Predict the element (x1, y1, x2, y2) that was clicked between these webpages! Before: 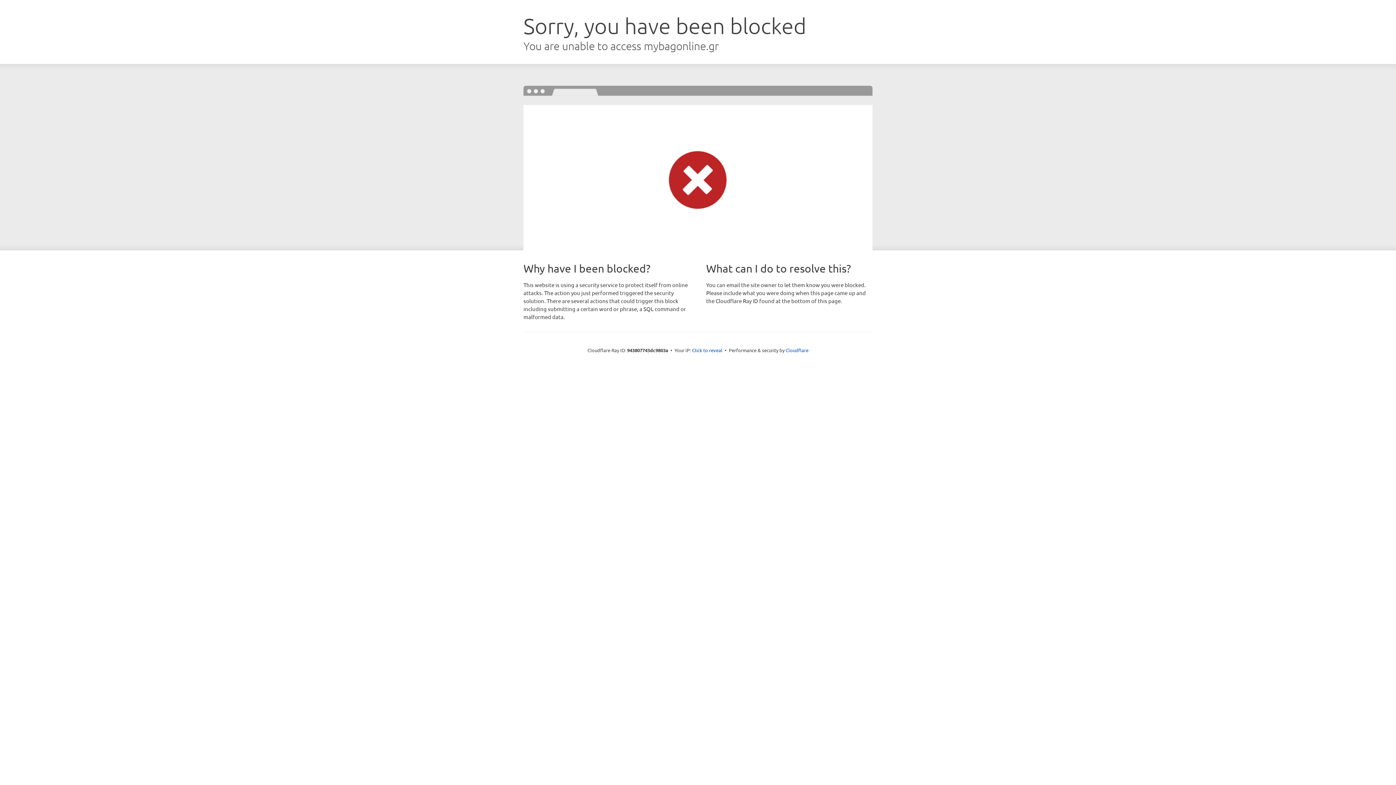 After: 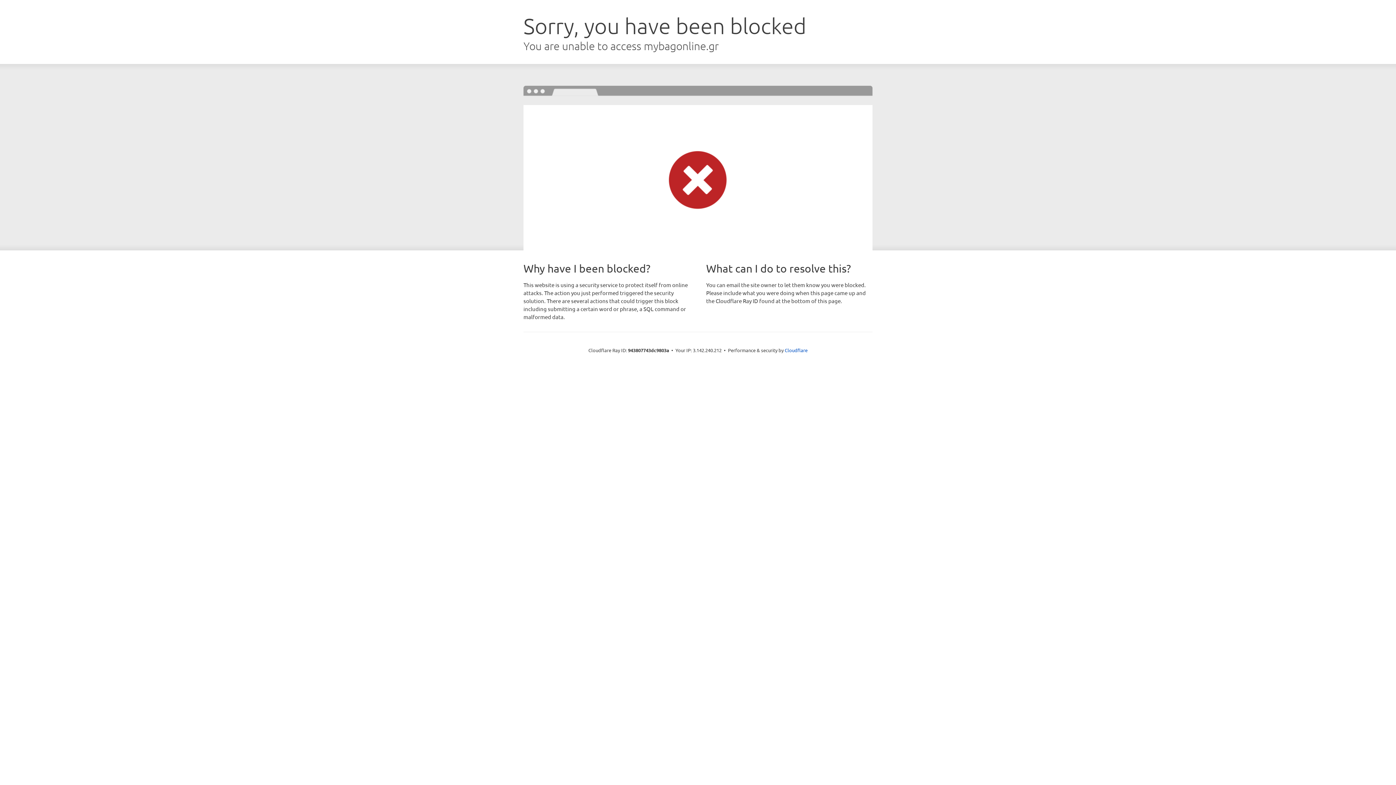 Action: bbox: (692, 346, 722, 353) label: Click to reveal